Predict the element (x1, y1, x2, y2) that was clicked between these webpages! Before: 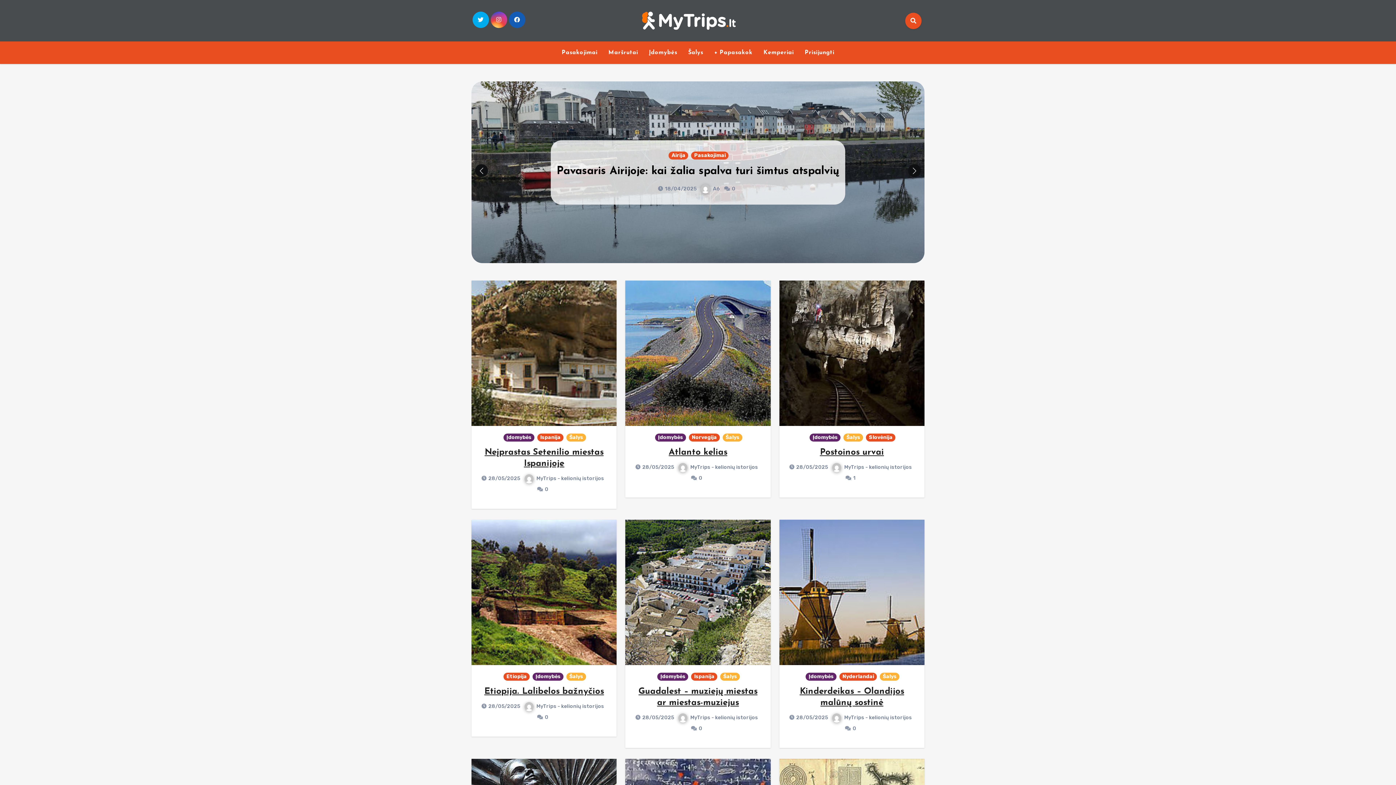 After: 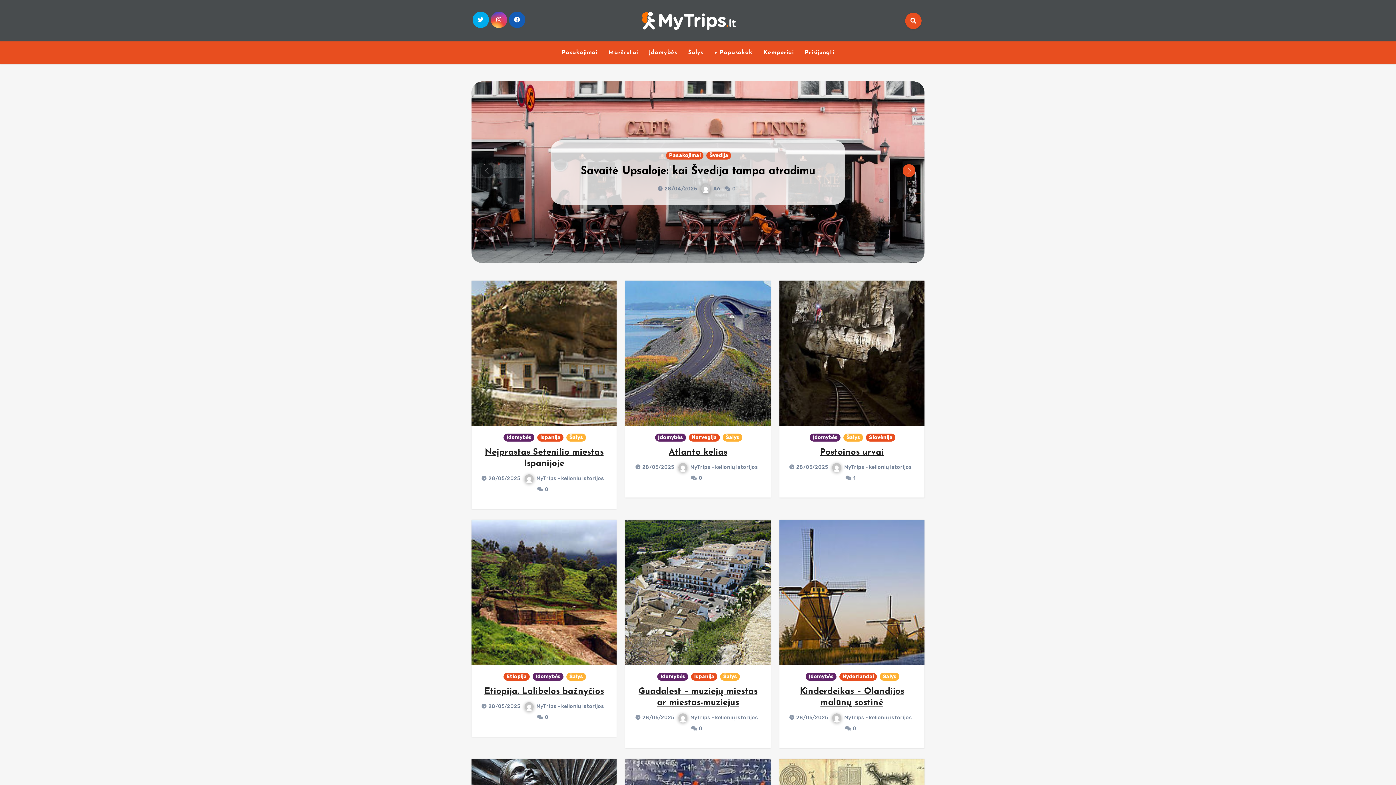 Action: label: Next slide bbox: (908, 164, 921, 177)